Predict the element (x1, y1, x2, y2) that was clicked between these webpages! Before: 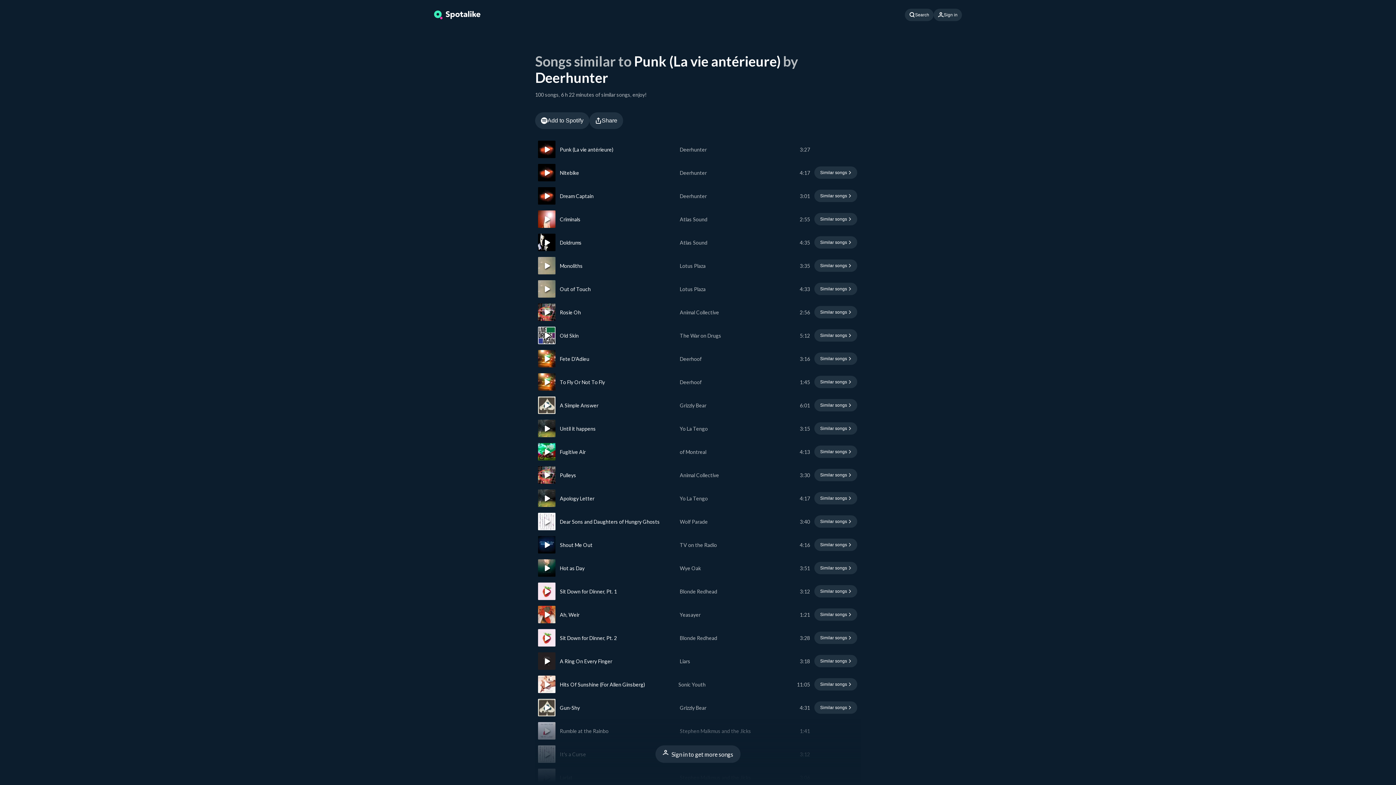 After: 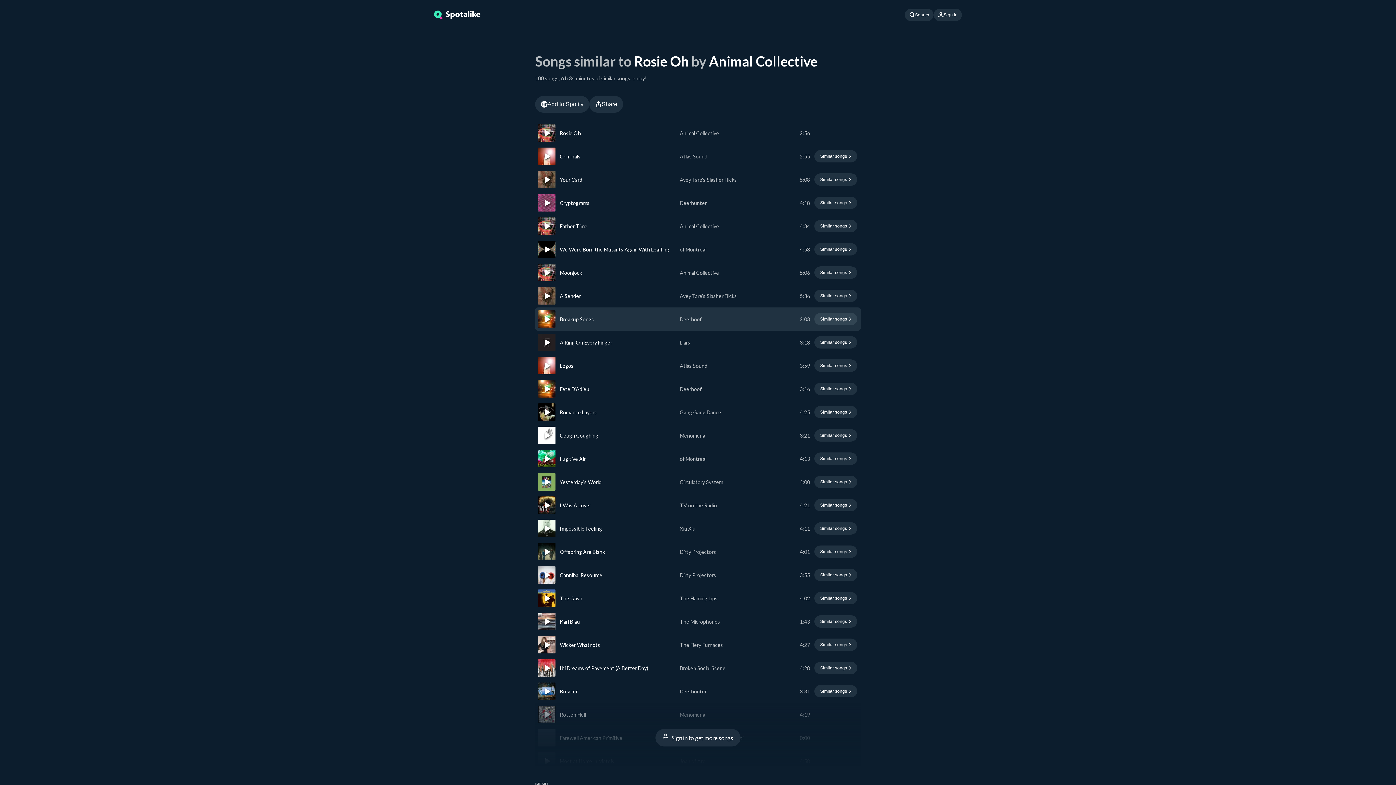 Action: label: Find similar songs to Rosie Oh bbox: (814, 306, 857, 318)